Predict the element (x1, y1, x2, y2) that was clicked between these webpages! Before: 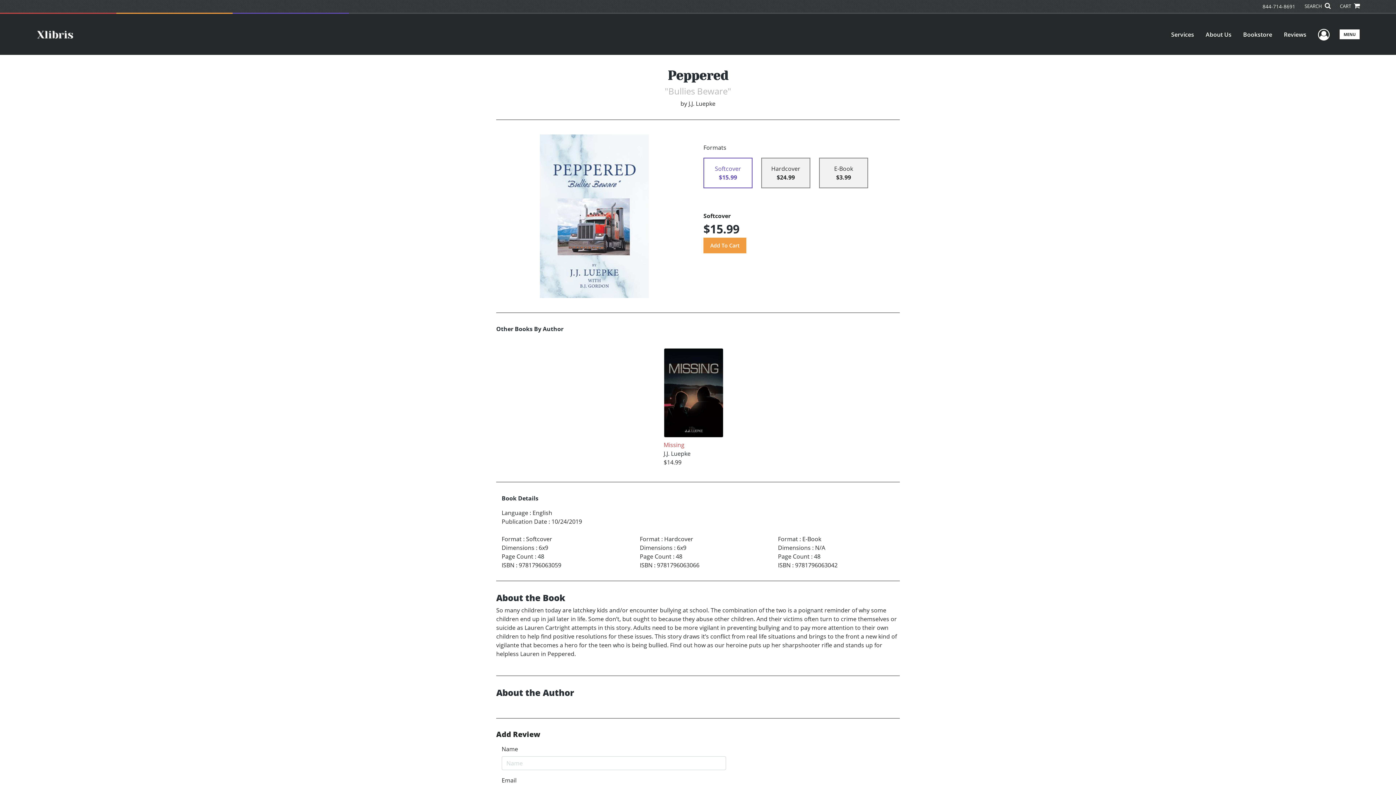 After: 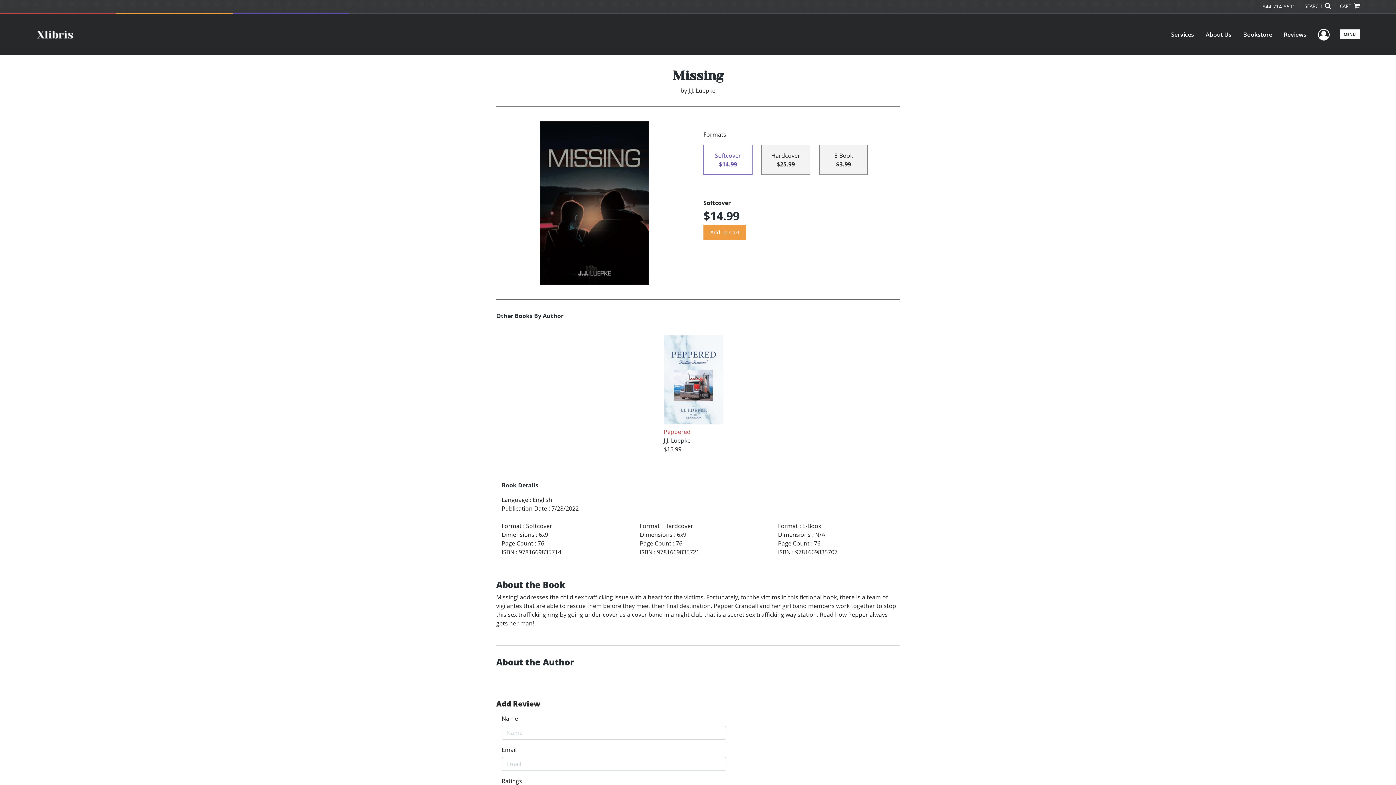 Action: label: Missing bbox: (663, 348, 723, 449)